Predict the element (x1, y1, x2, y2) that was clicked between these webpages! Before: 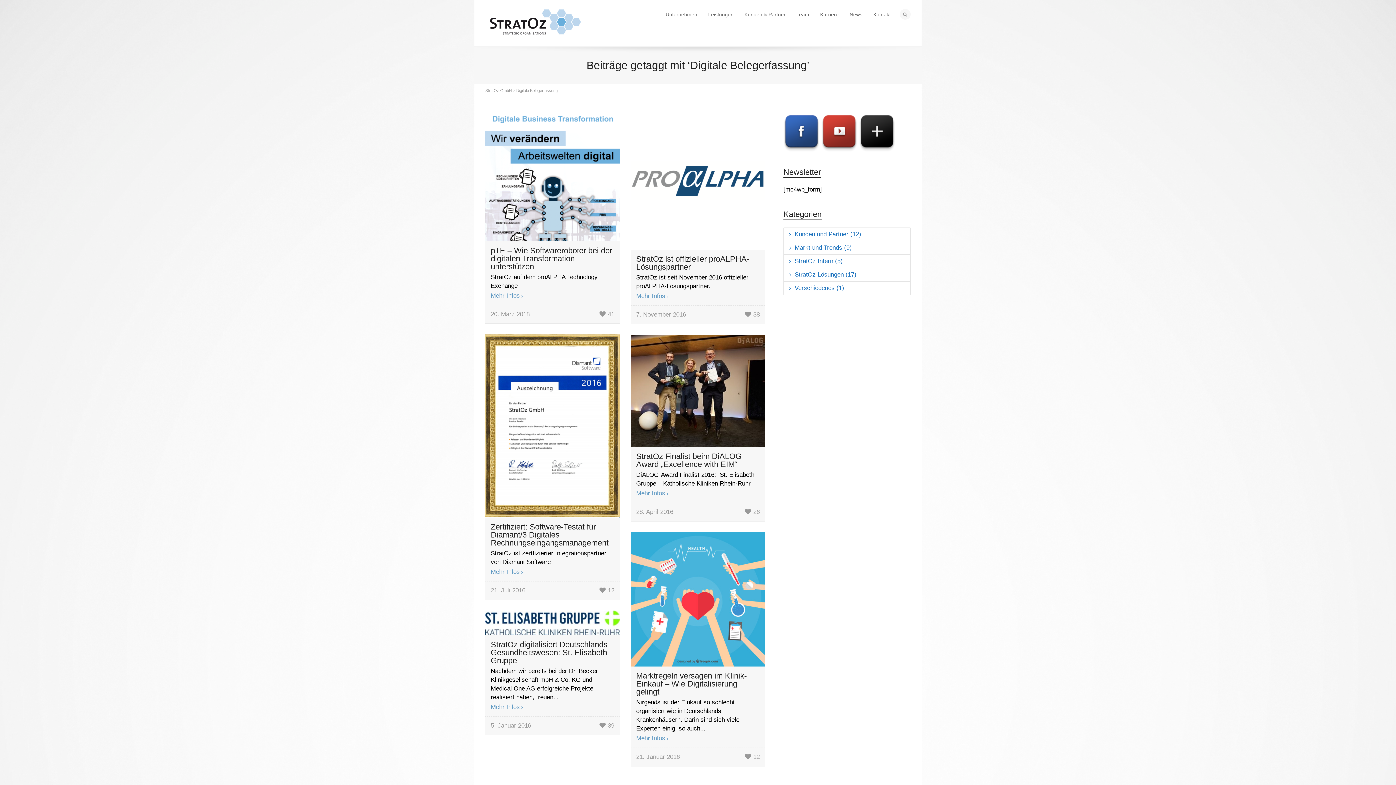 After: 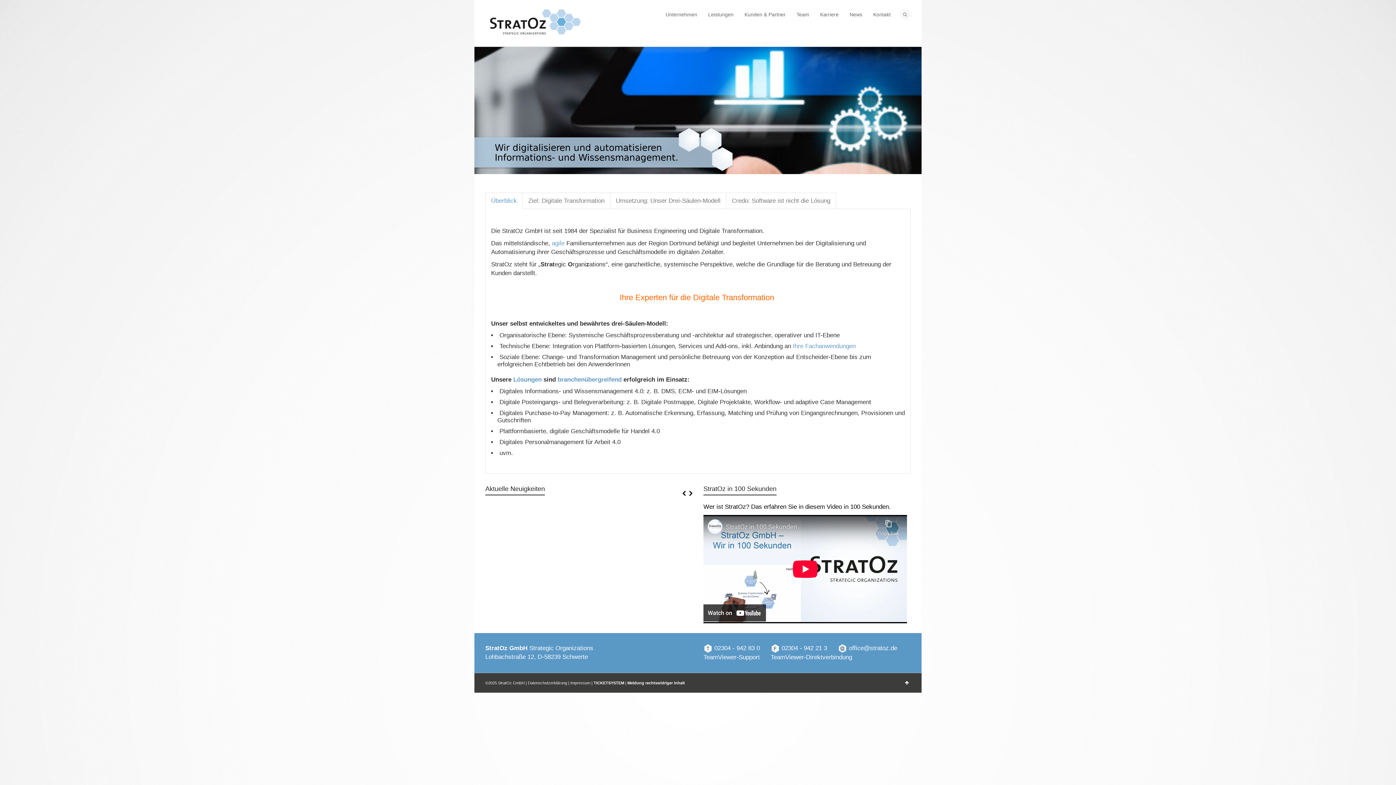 Action: bbox: (485, 5, 583, 41)